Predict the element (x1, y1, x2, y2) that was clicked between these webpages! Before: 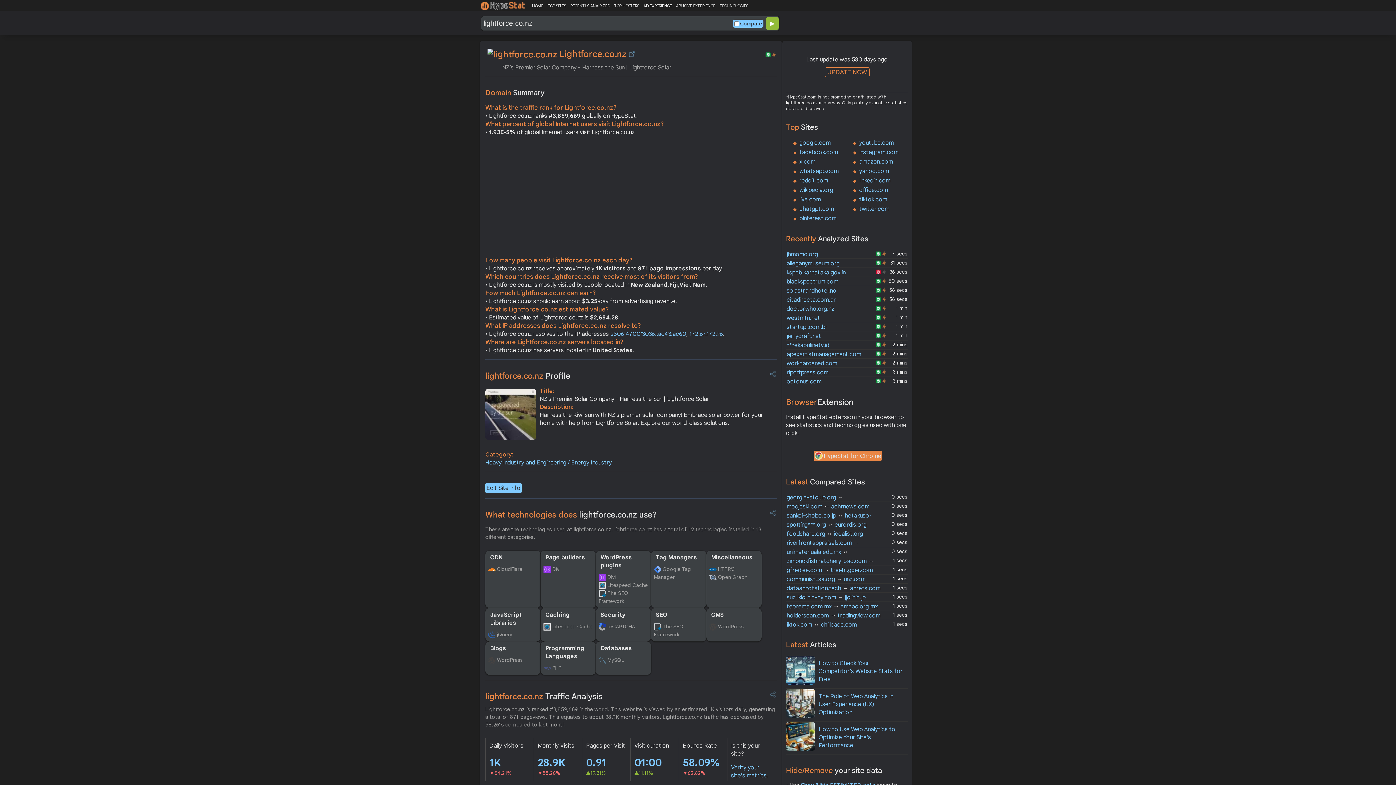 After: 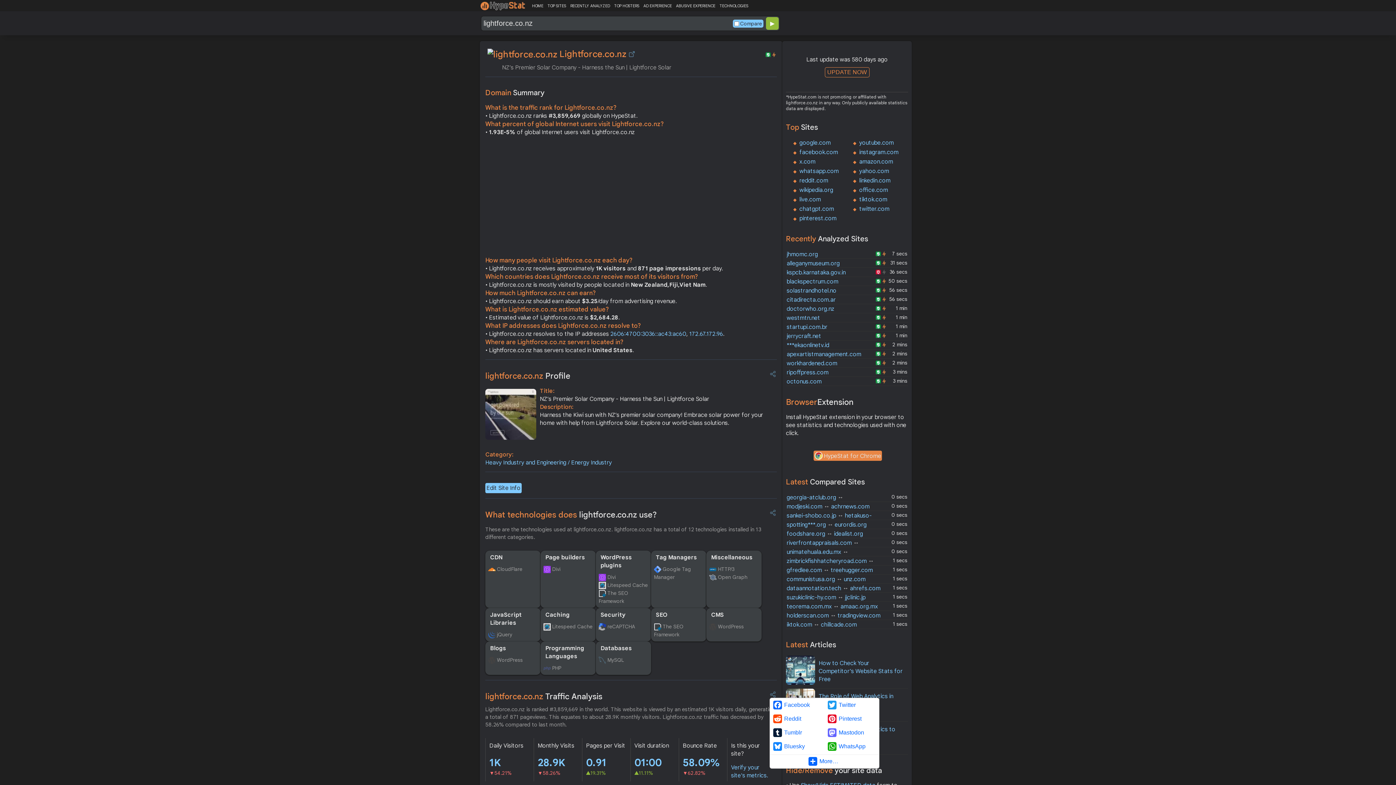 Action: bbox: (769, 691, 777, 698)